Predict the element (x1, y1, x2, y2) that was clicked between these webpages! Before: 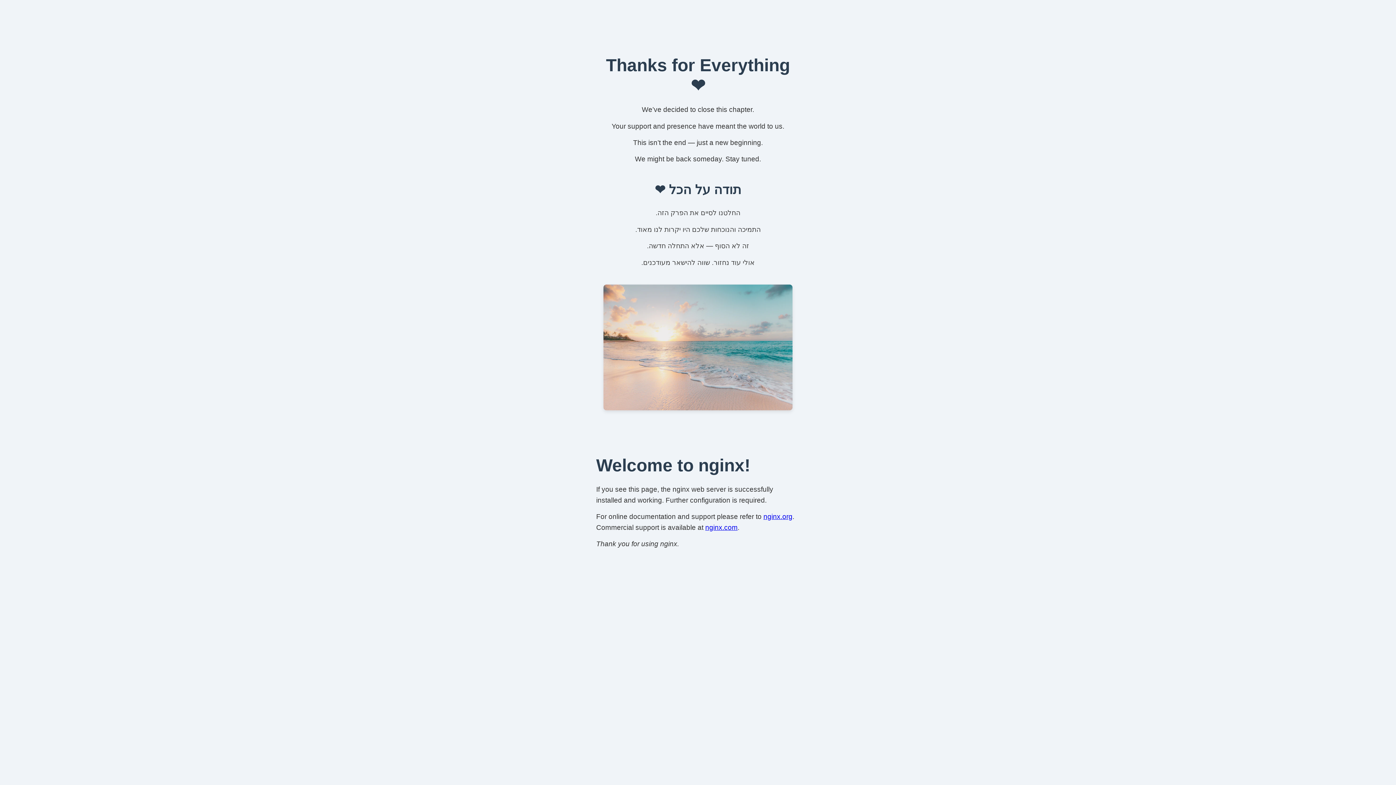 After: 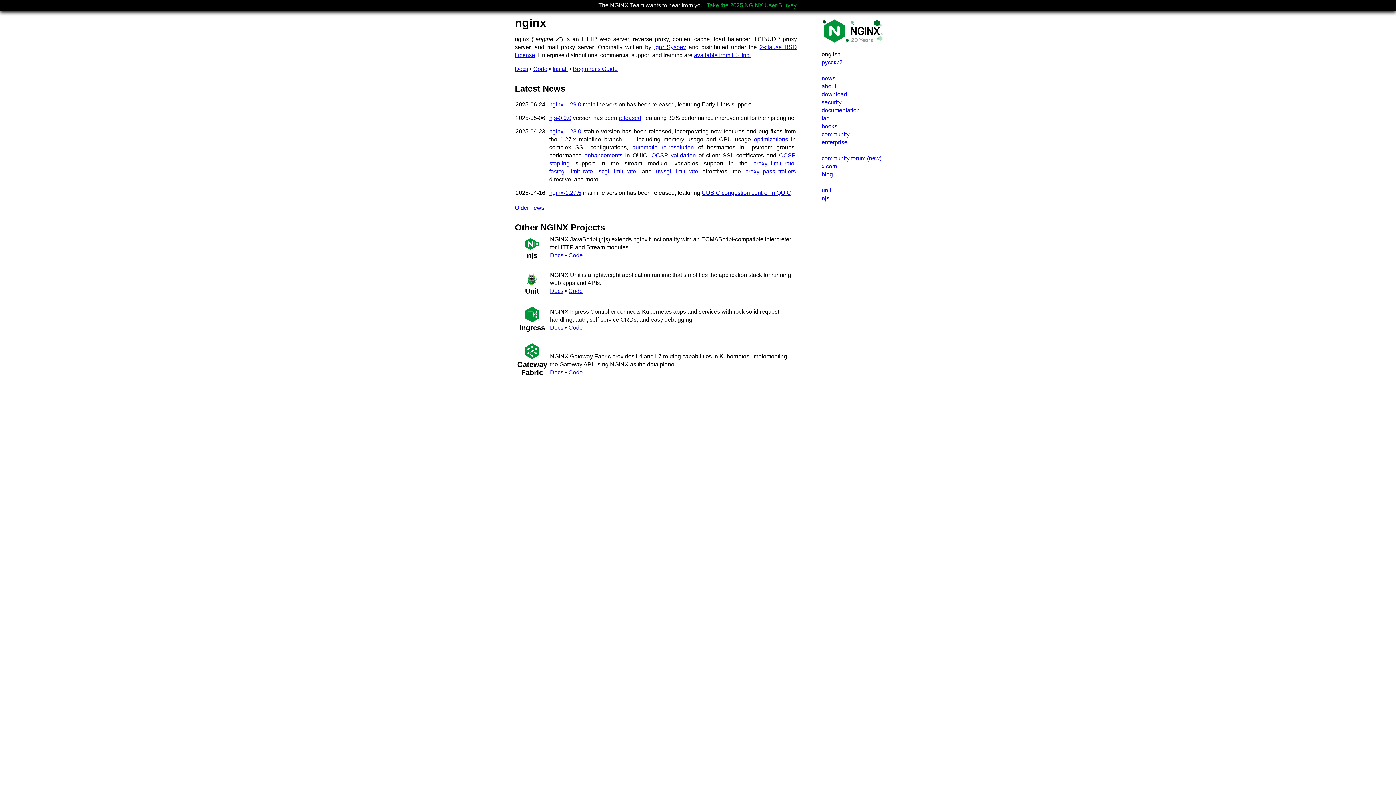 Action: bbox: (763, 513, 792, 520) label: nginx.org